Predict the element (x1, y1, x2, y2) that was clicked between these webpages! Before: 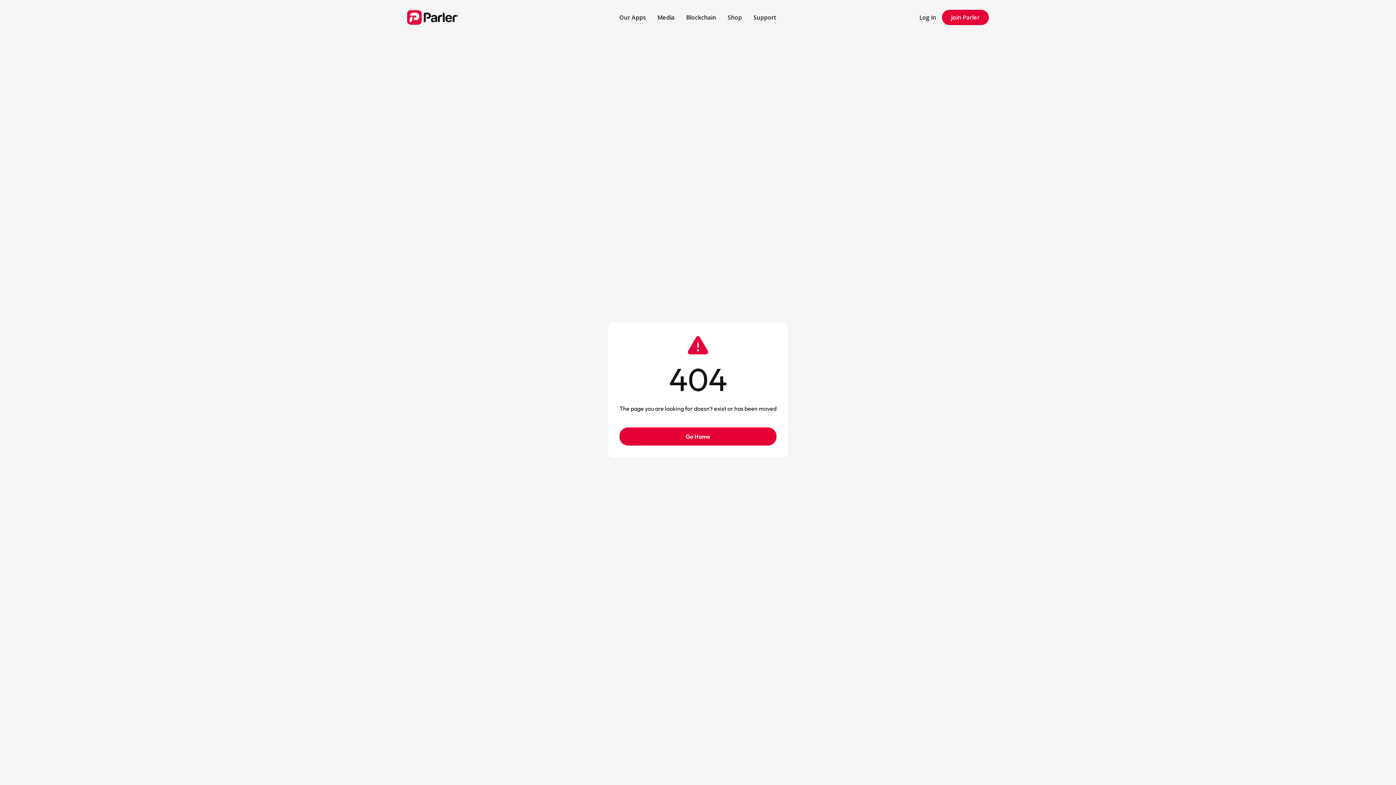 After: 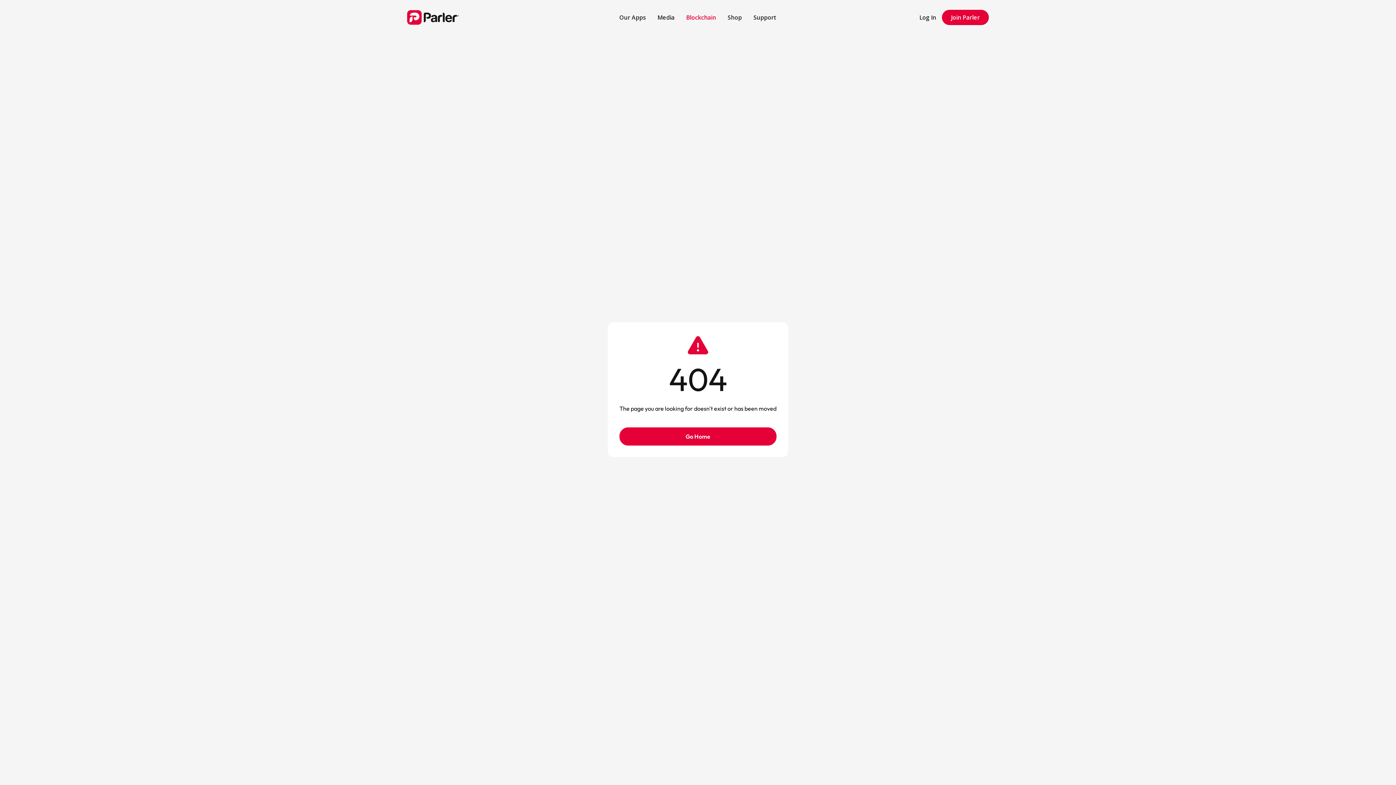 Action: label: Blockchain bbox: (680, 7, 722, 27)